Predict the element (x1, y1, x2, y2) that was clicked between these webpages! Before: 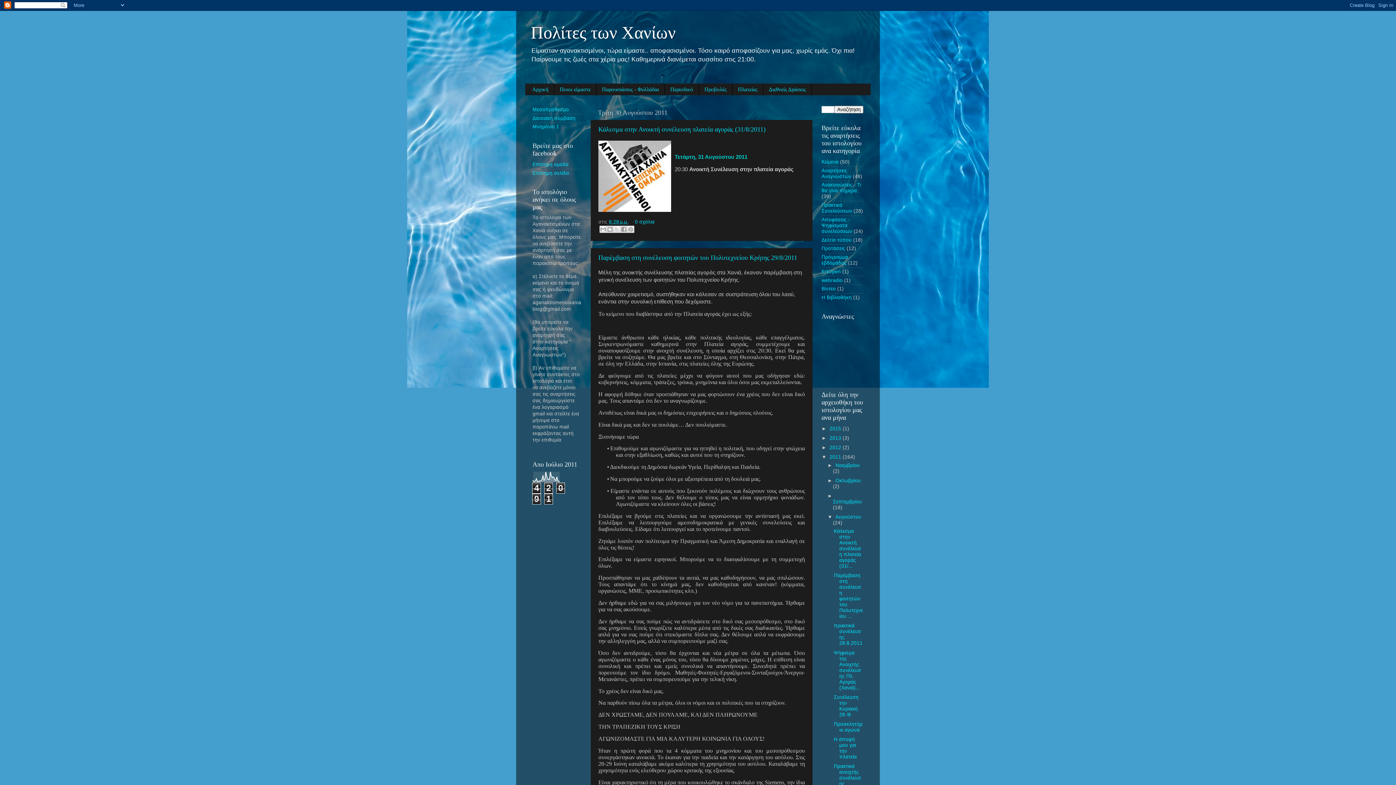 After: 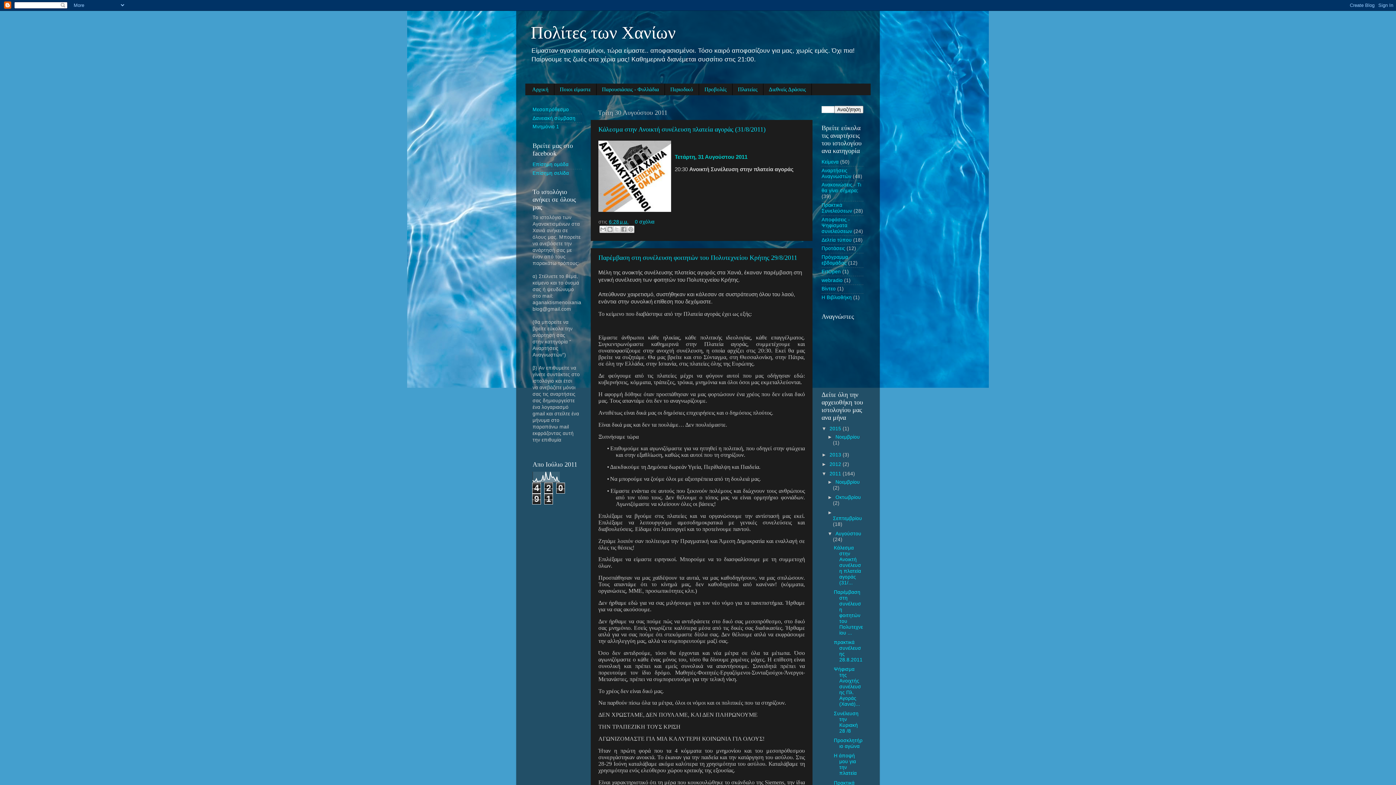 Action: label: ►   bbox: (821, 426, 829, 431)